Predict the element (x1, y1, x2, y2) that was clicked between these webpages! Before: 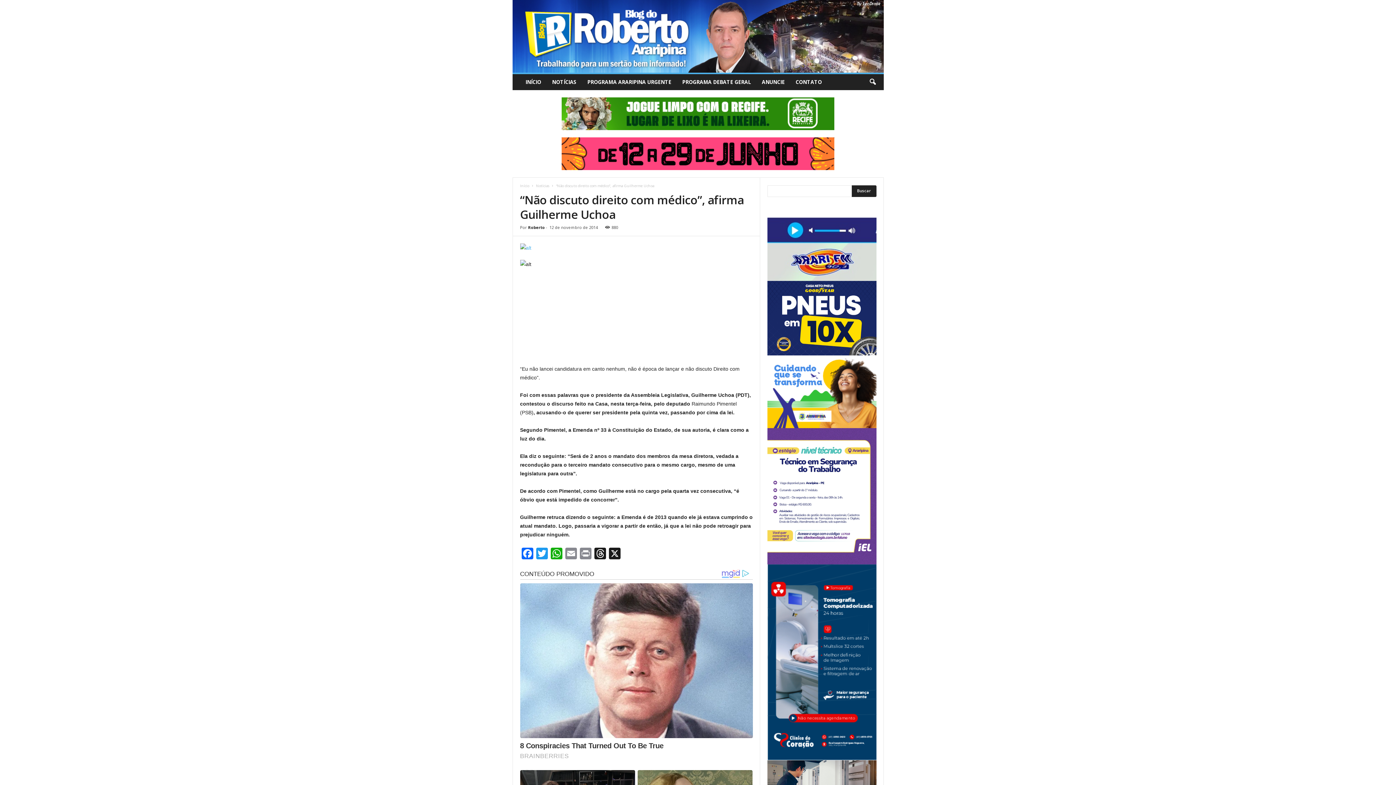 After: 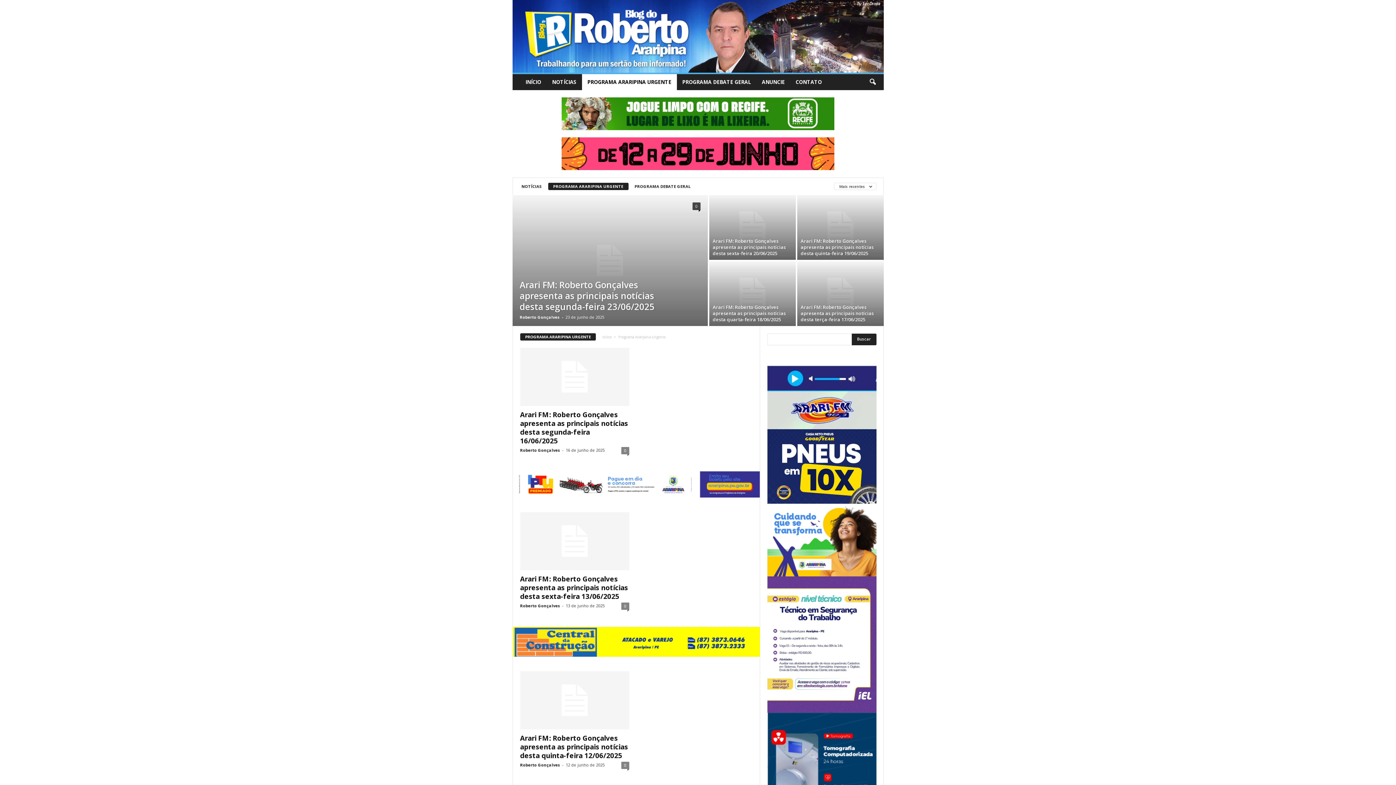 Action: bbox: (582, 74, 676, 90) label: PROGRAMA ARARIPINA URGENTE